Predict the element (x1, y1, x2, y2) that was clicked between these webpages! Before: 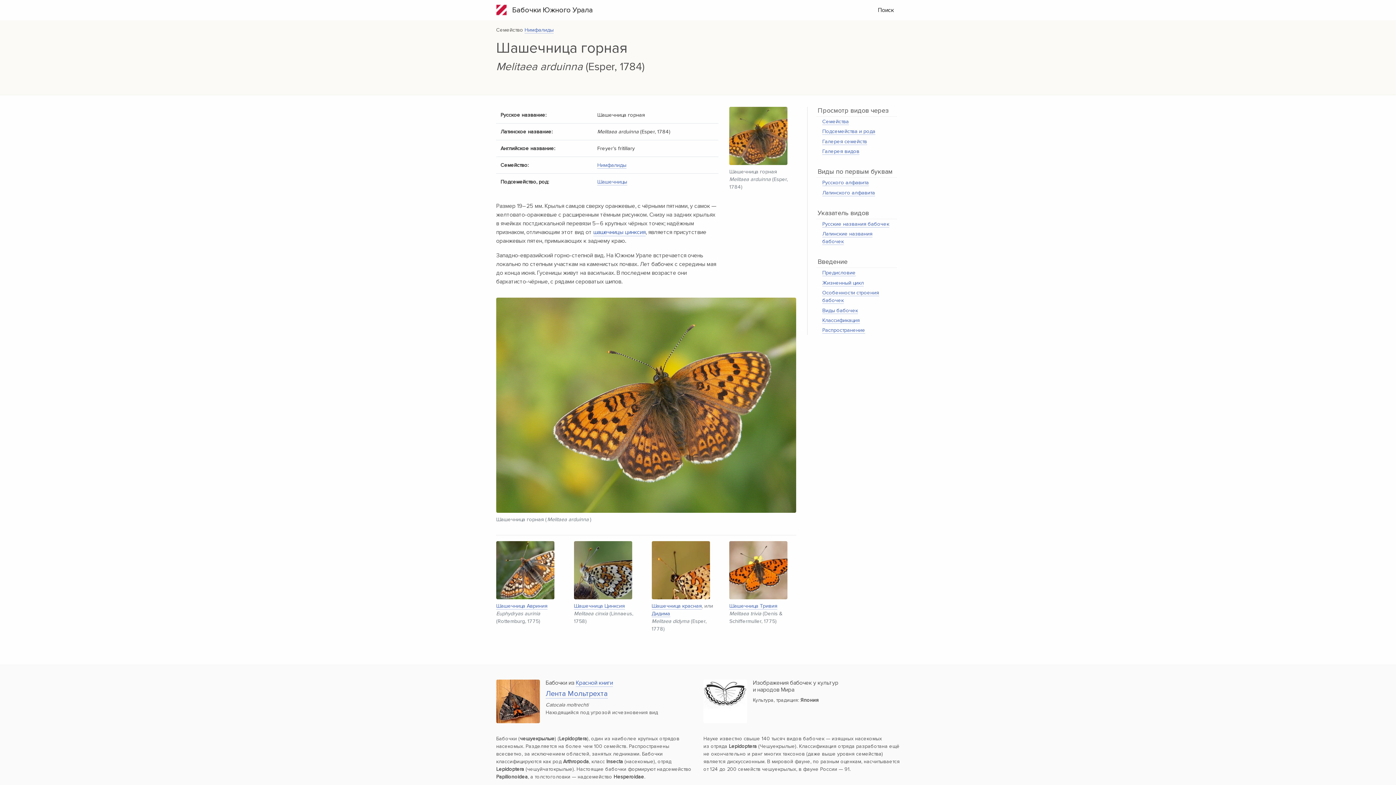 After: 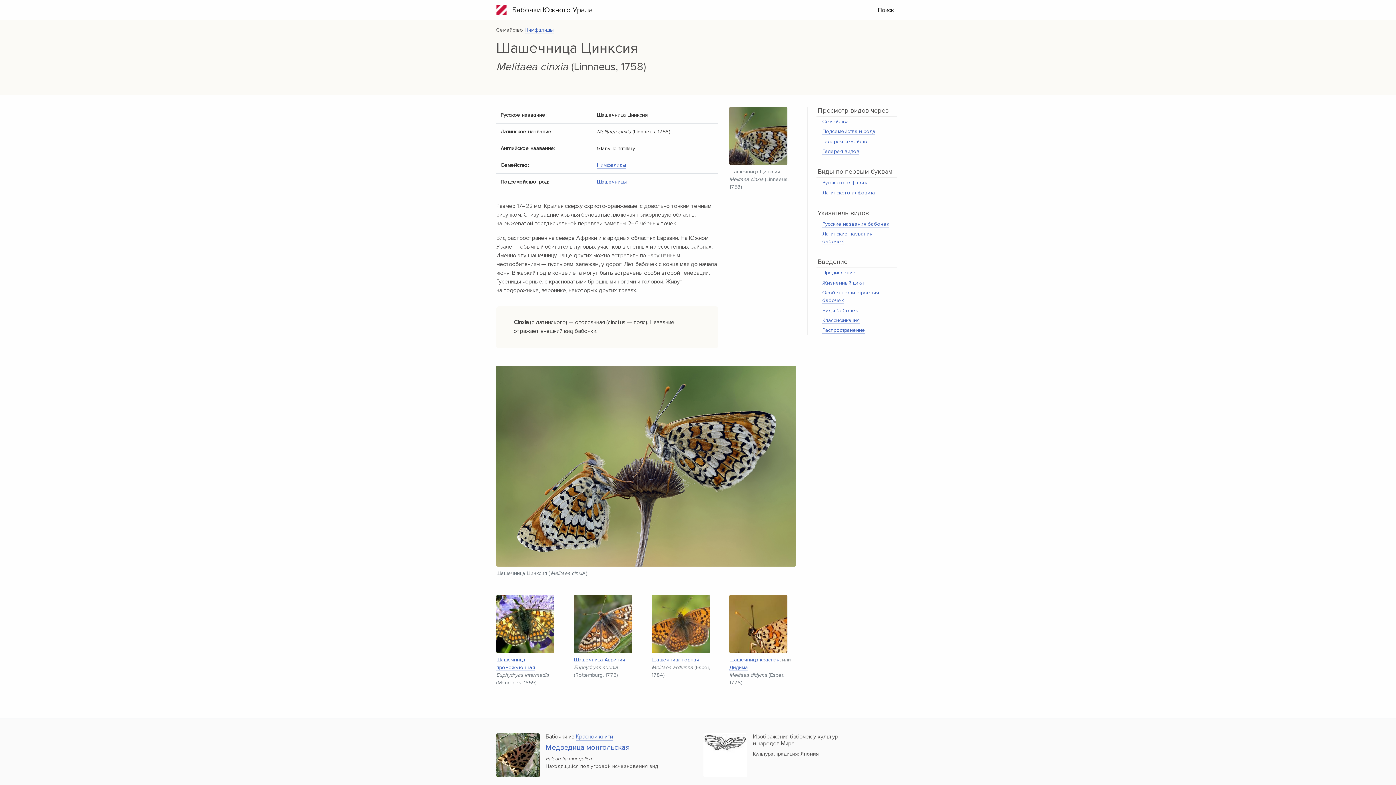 Action: bbox: (574, 568, 632, 575)